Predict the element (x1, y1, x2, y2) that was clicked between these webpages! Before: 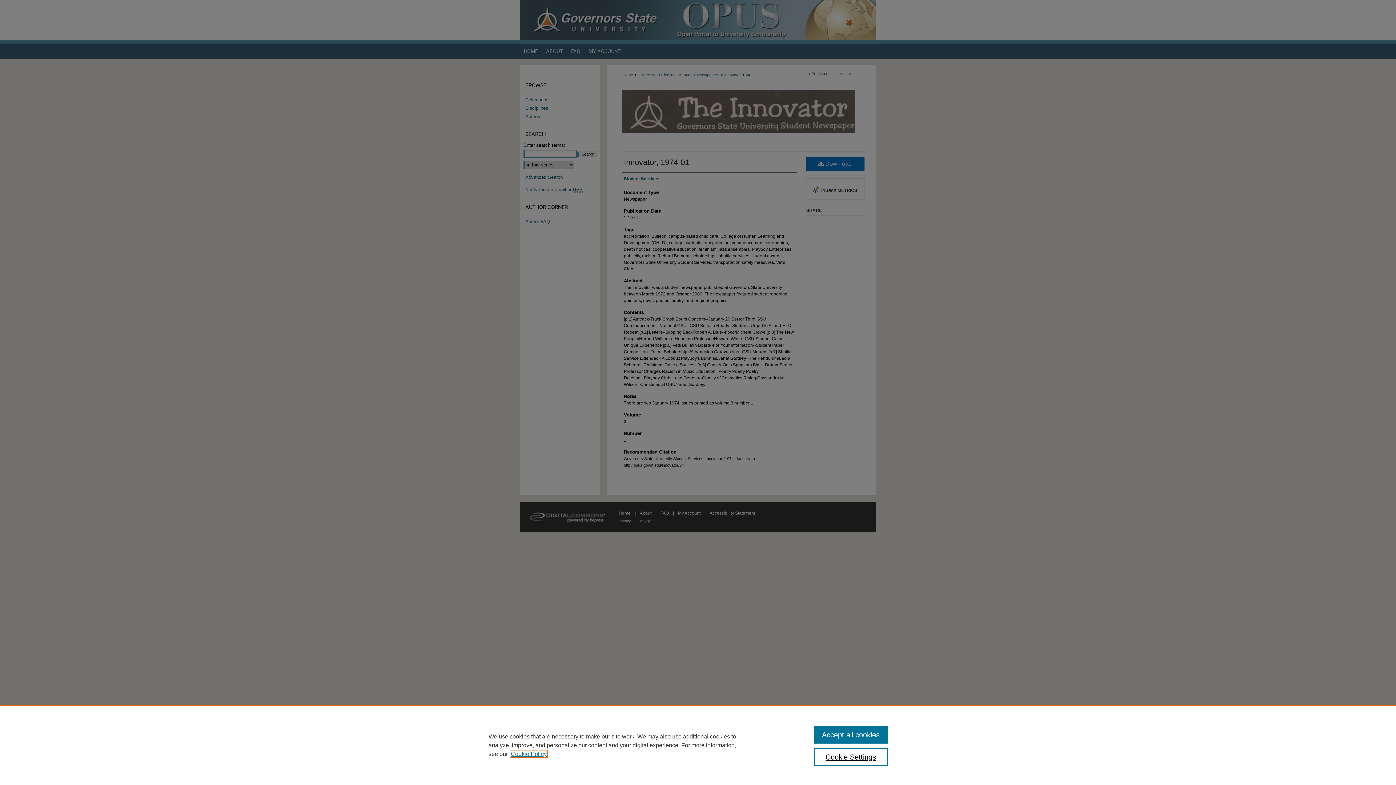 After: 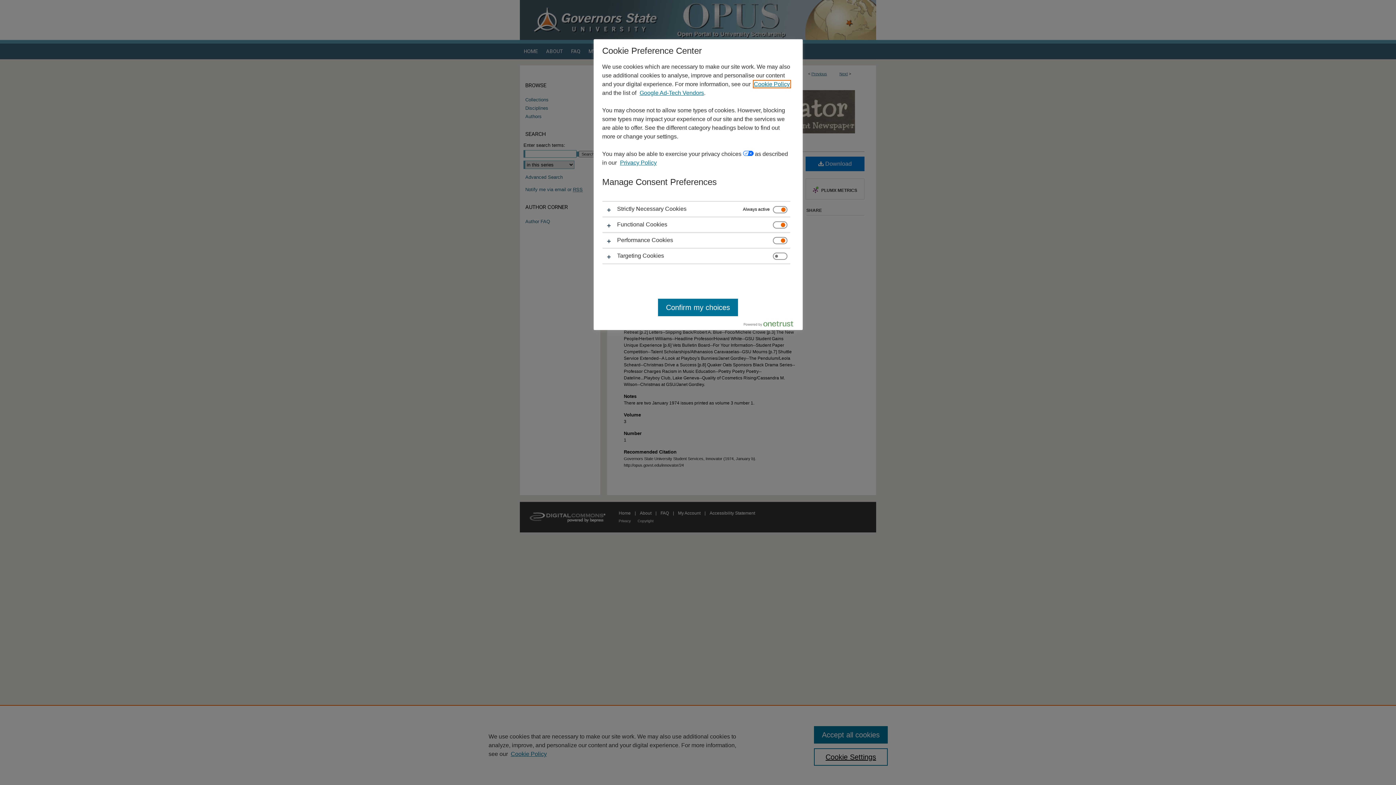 Action: label: Cookie Settings bbox: (814, 748, 887, 766)